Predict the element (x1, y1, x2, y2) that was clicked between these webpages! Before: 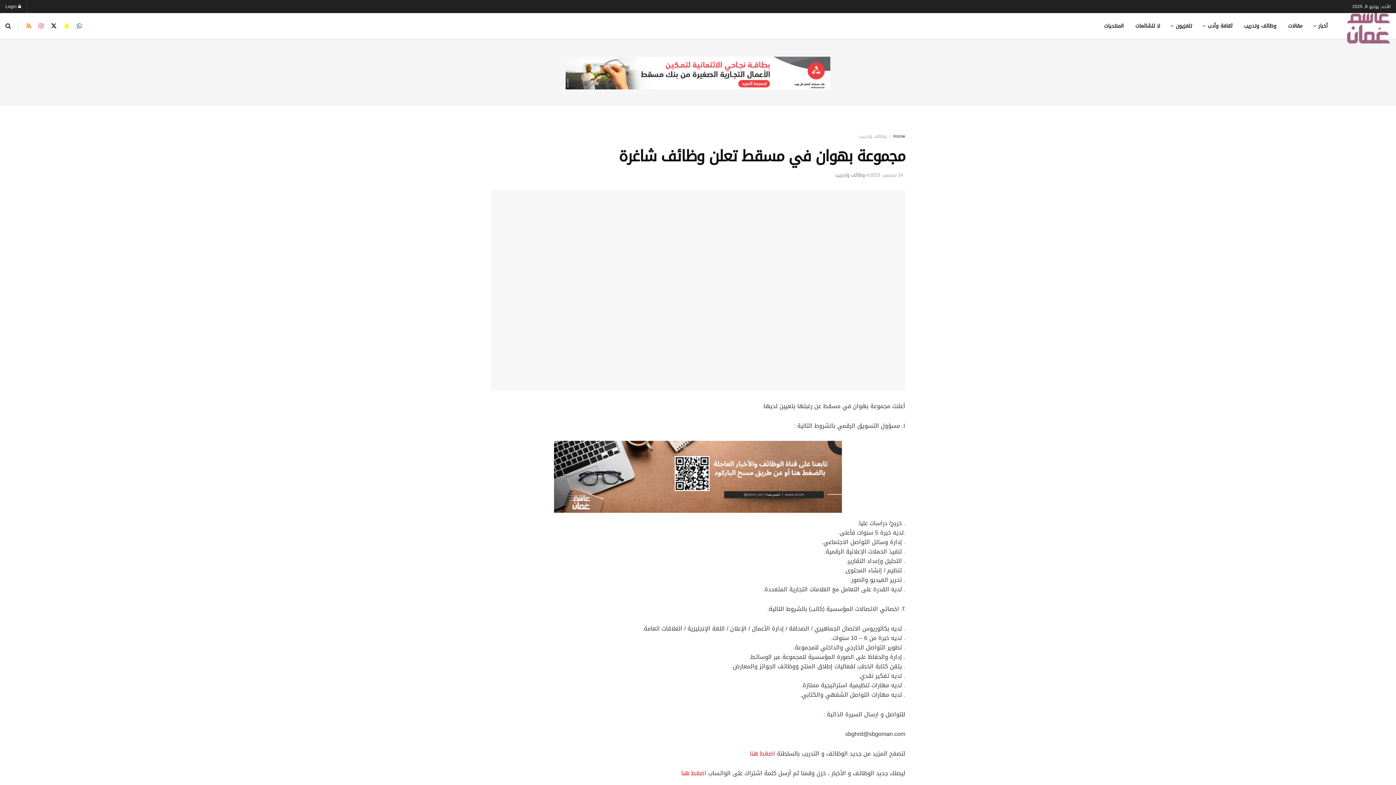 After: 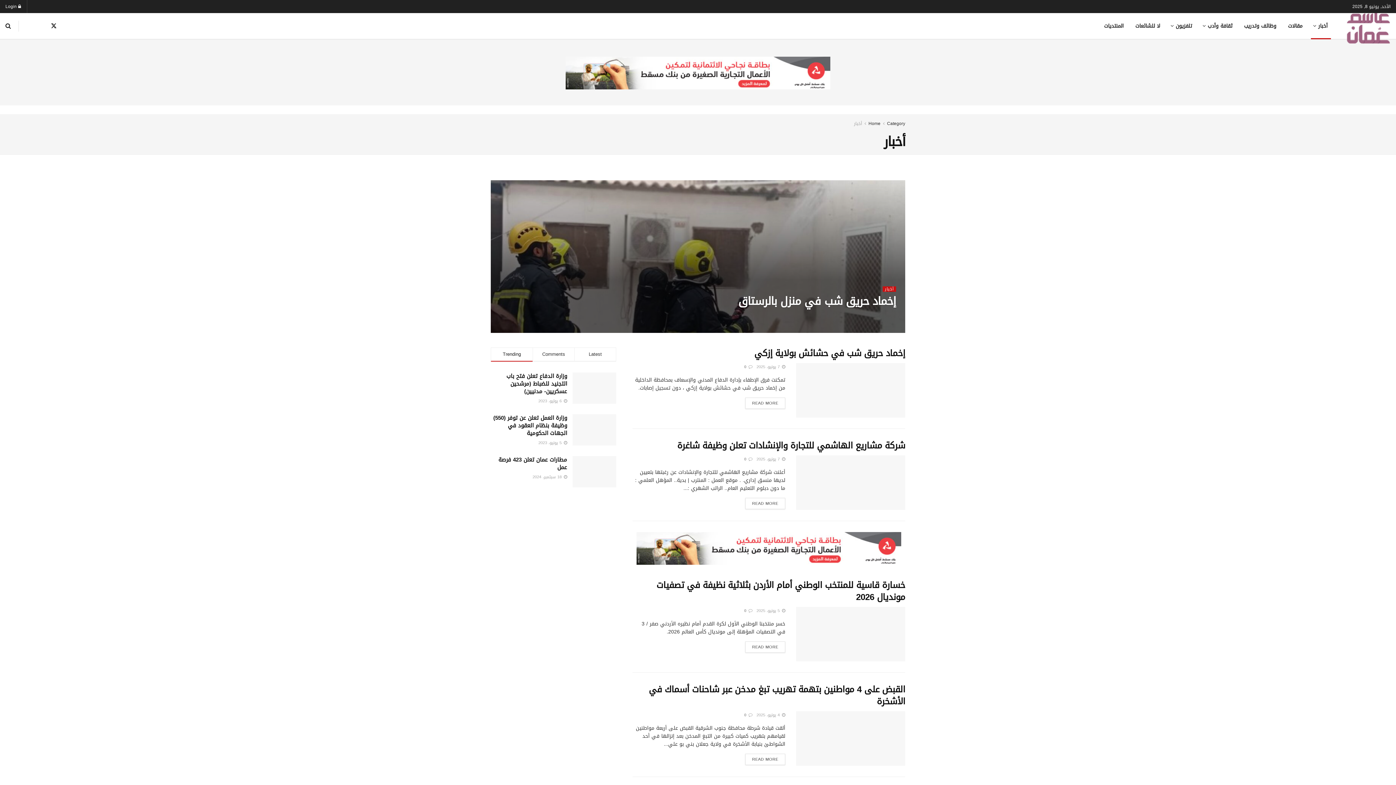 Action: label: أخبار bbox: (1308, 13, 1333, 38)